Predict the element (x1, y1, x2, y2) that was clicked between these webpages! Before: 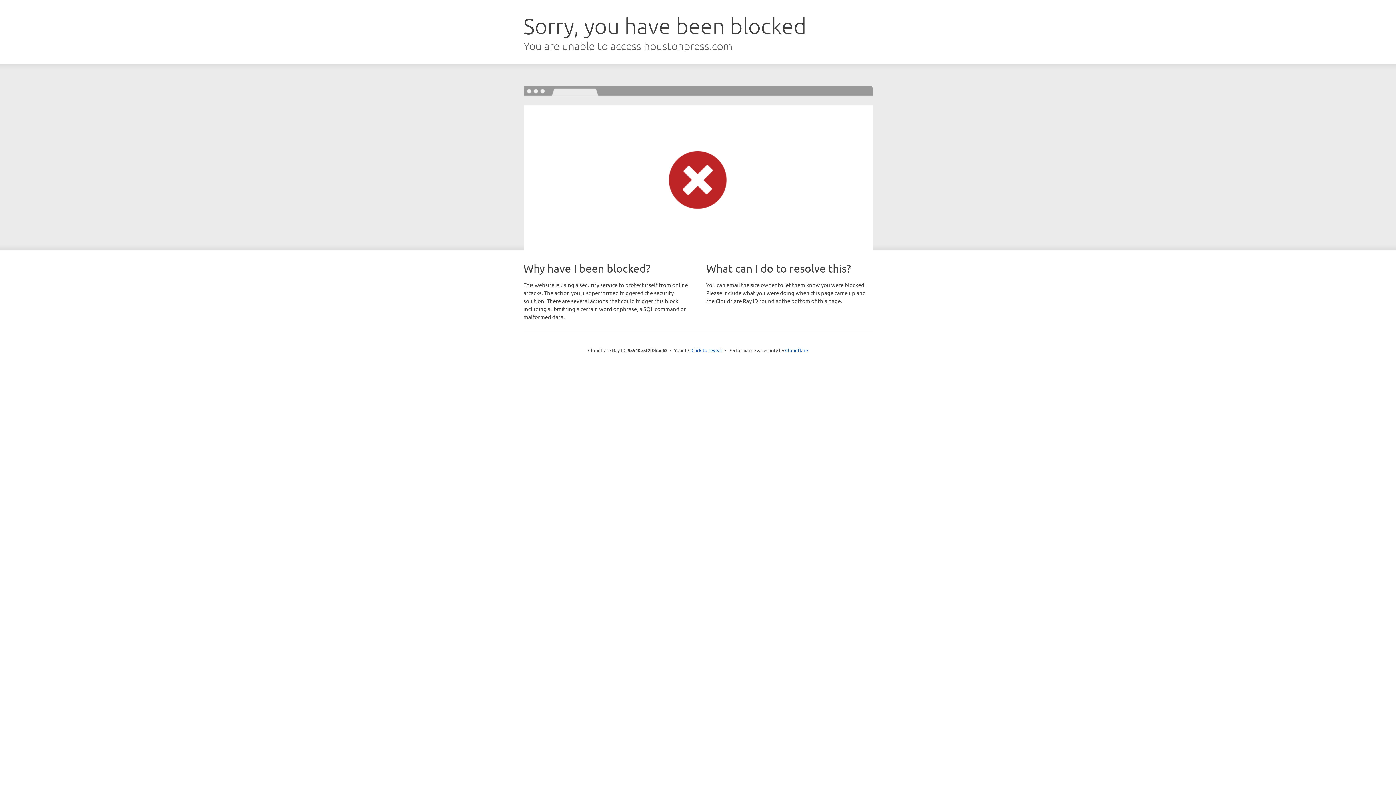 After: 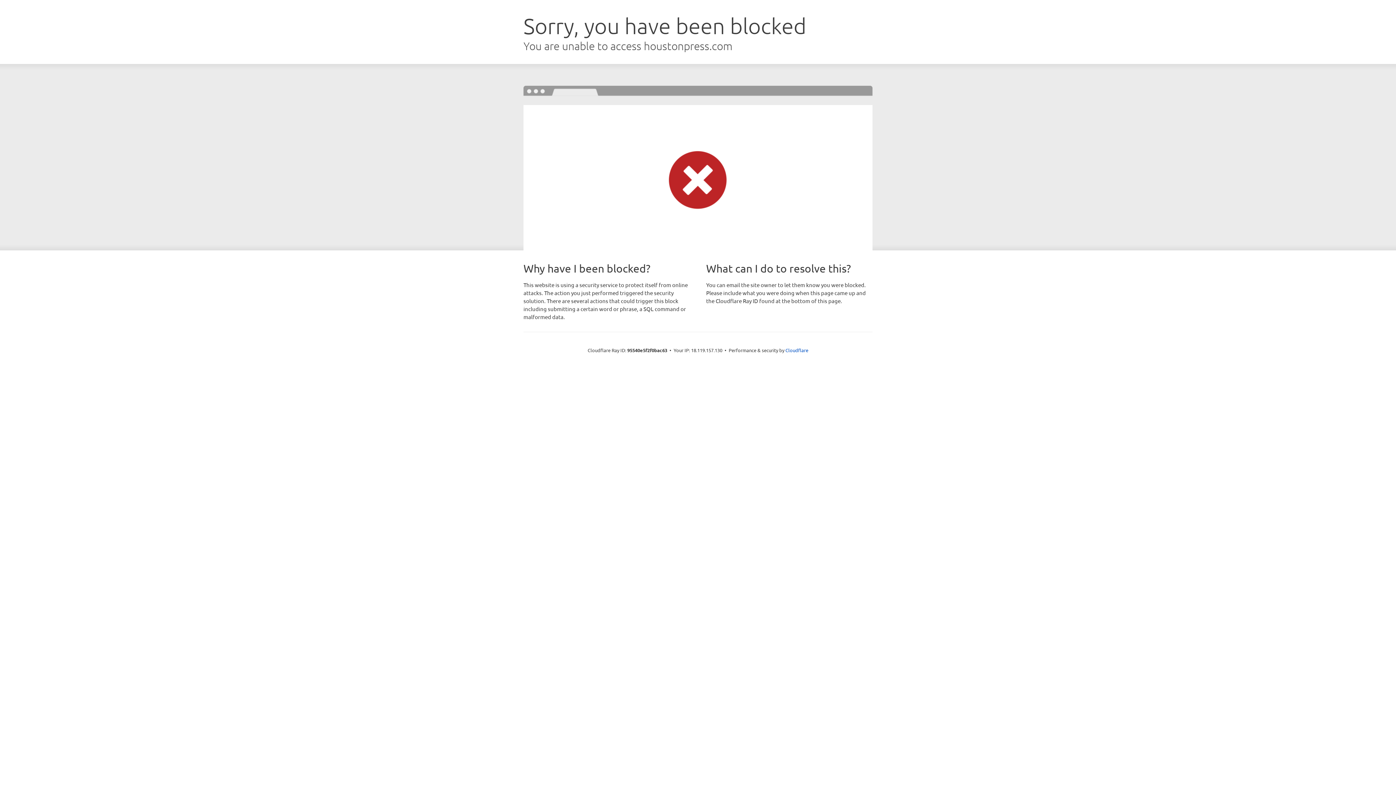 Action: label: Click to reveal bbox: (691, 346, 722, 353)